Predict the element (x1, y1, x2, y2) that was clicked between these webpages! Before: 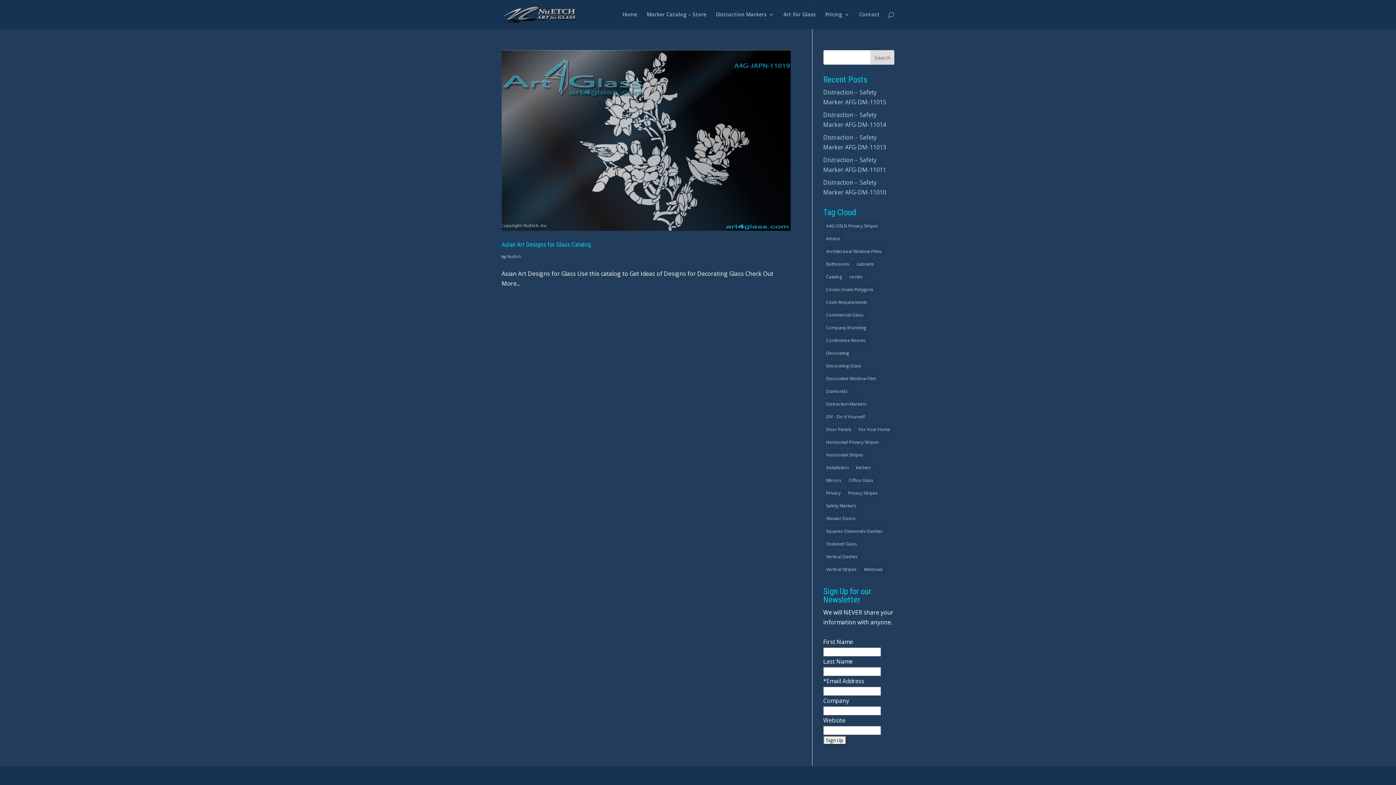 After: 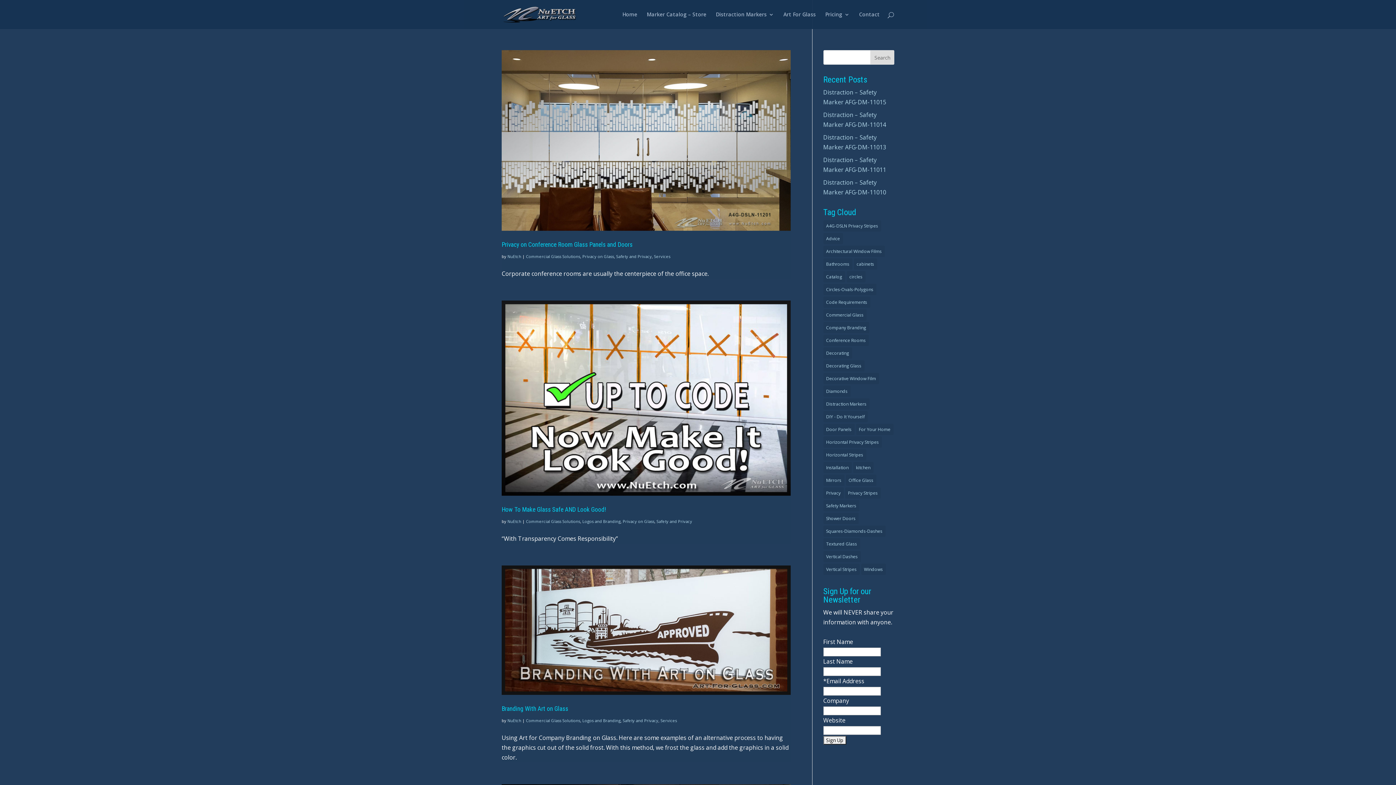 Action: label: Commercial Glass (4 items) bbox: (823, 309, 866, 320)